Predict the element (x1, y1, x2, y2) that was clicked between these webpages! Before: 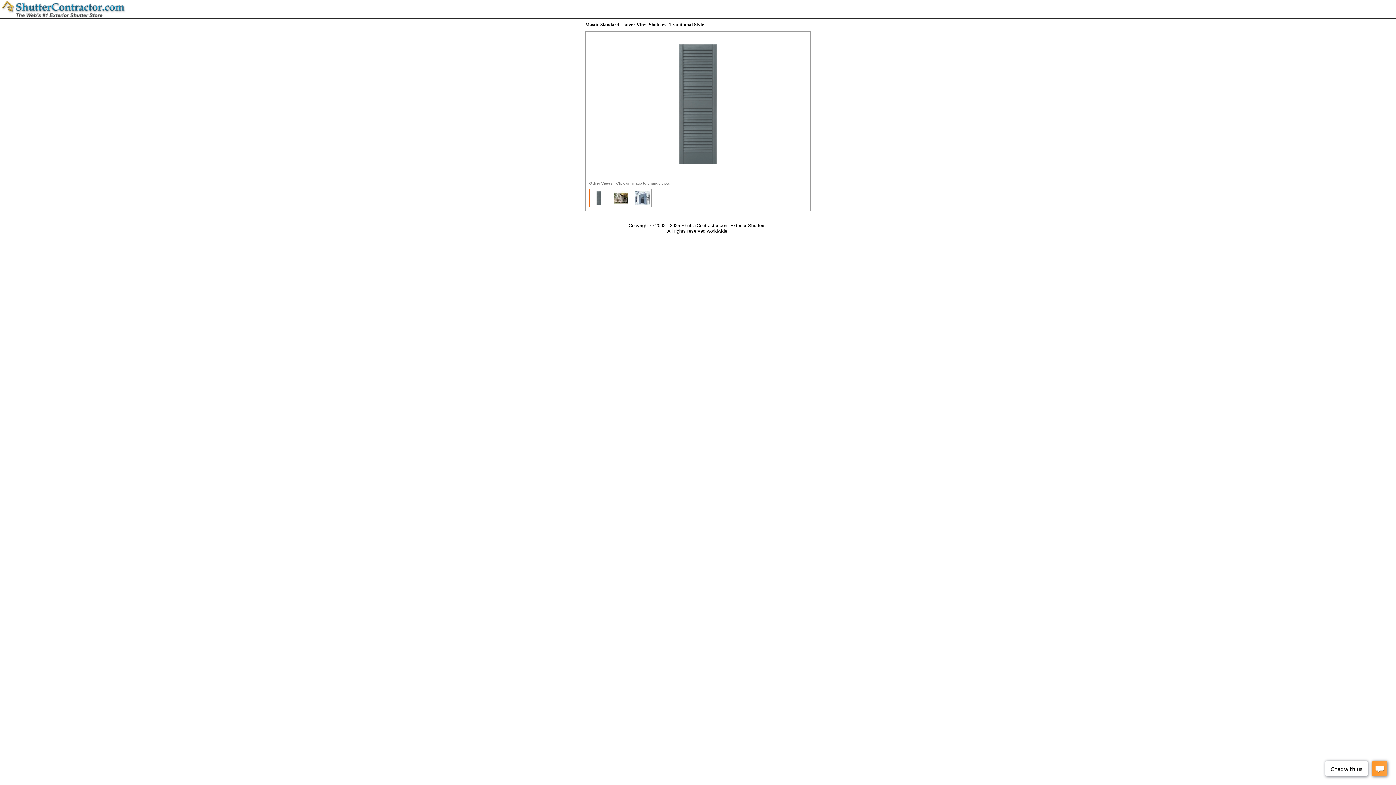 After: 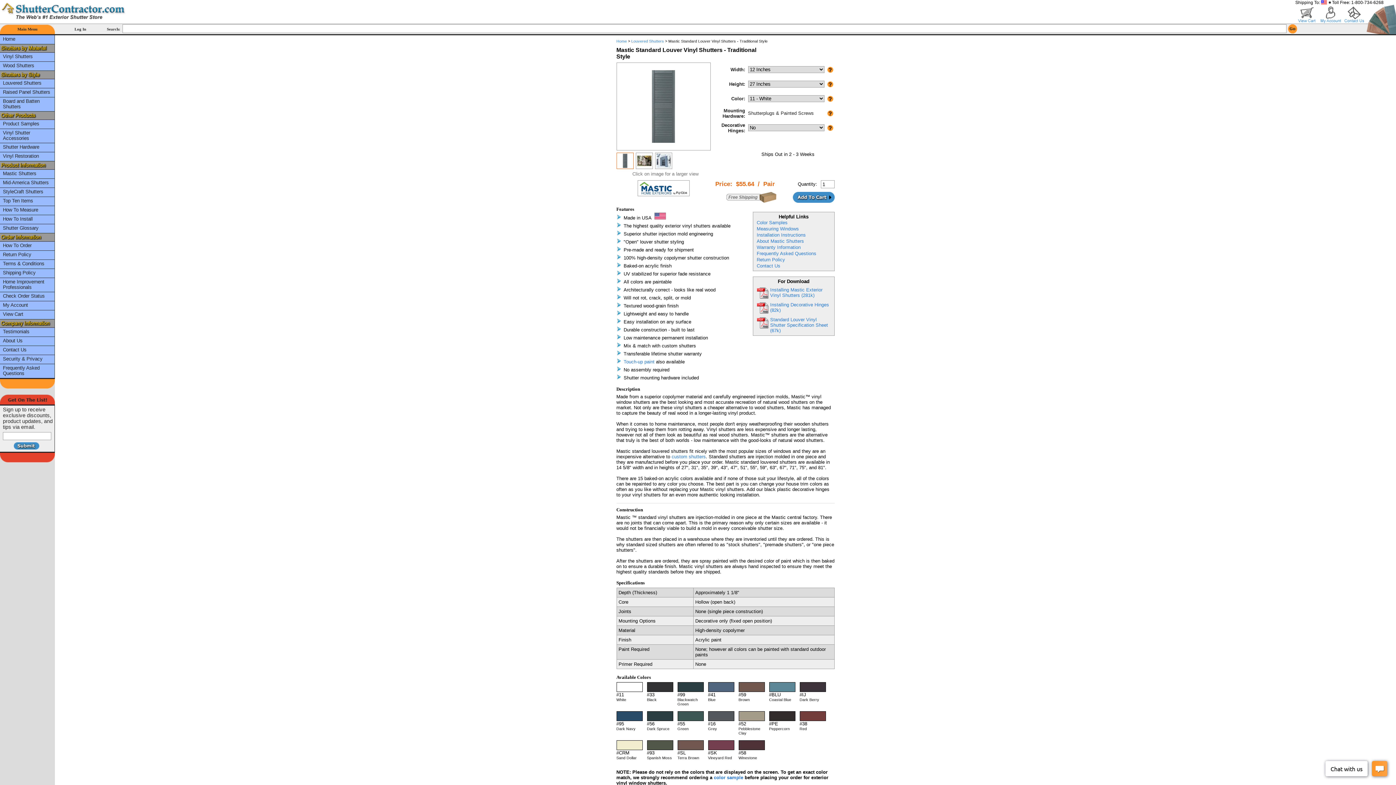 Action: bbox: (585, 21, 704, 27) label: Mastic Standard Louver Vinyl Shutters - Traditional Style